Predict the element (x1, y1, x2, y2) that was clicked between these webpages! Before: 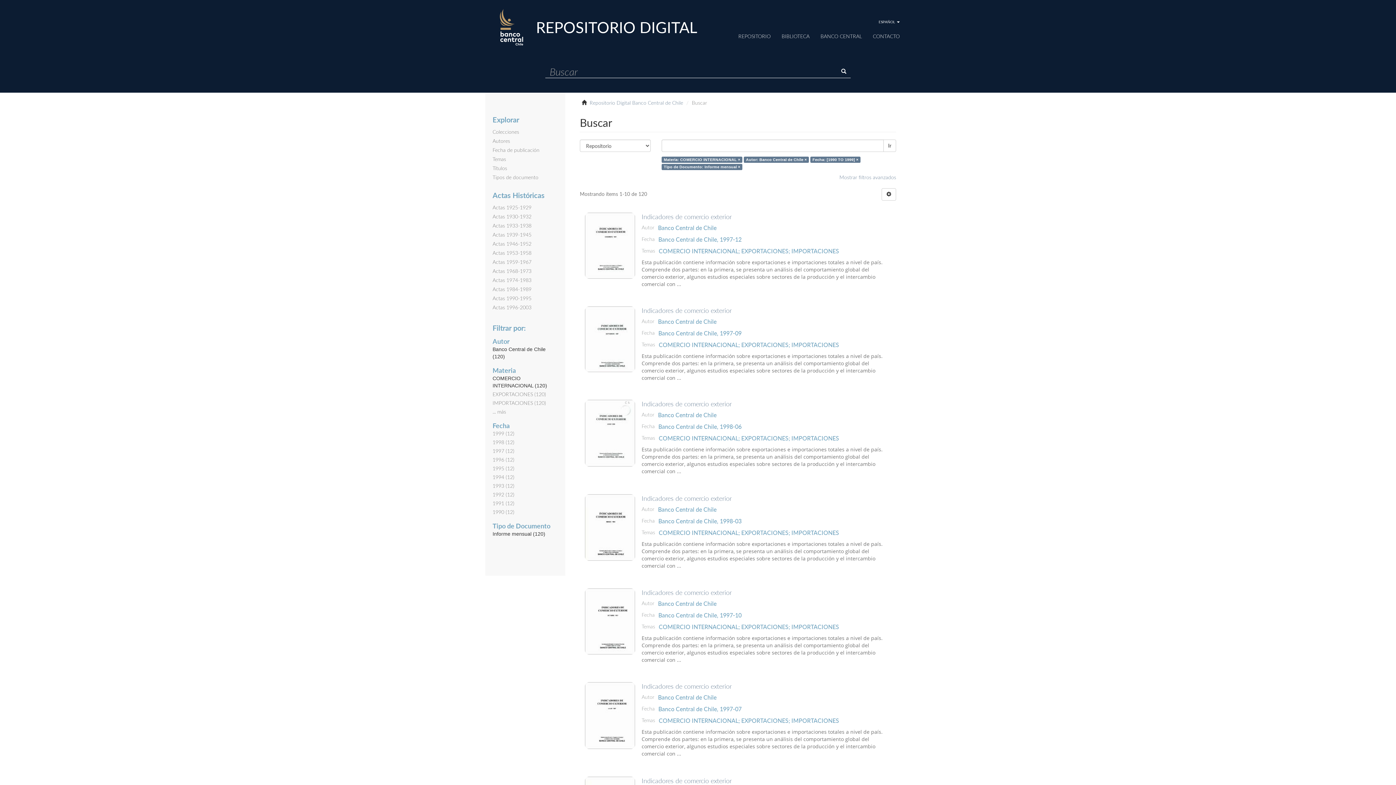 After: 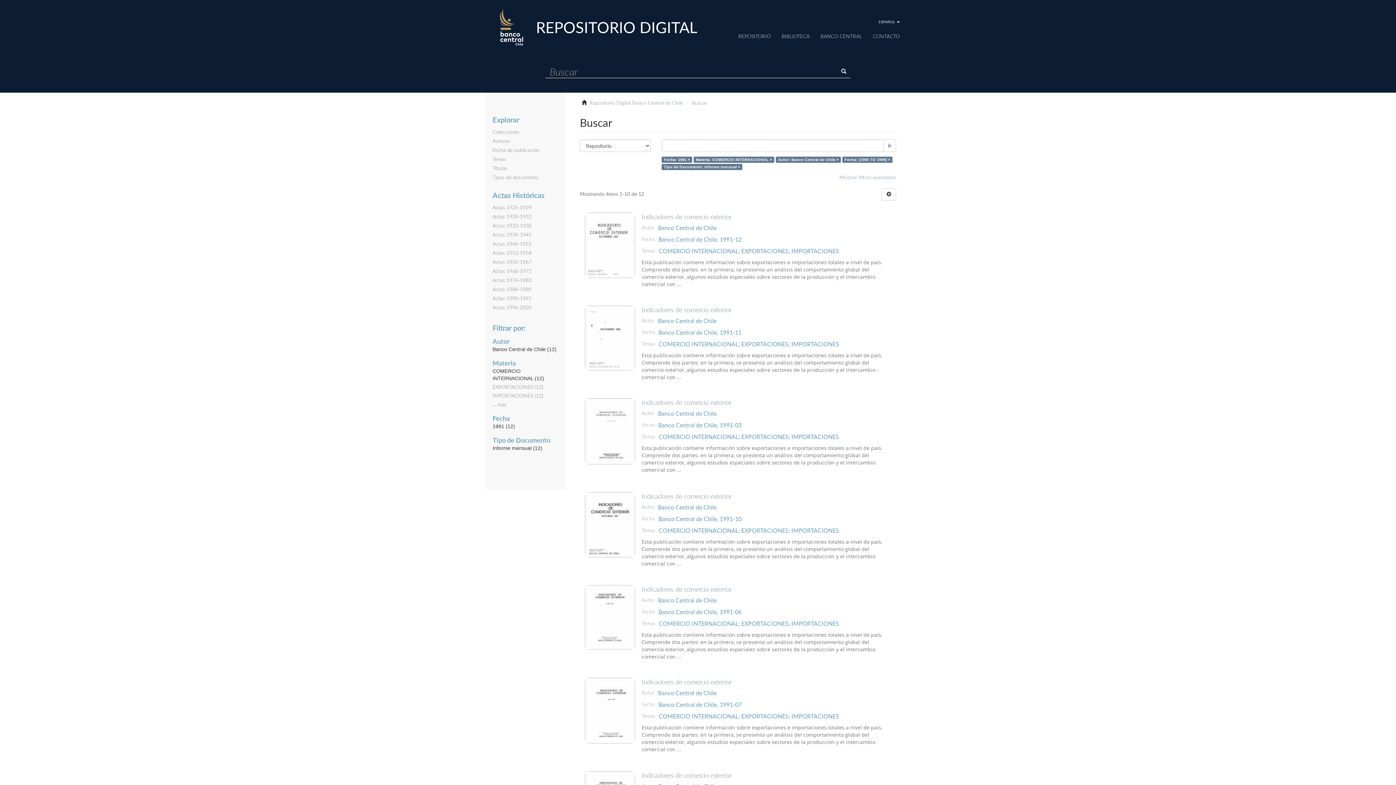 Action: label: 1991 (12) bbox: (485, 500, 565, 509)